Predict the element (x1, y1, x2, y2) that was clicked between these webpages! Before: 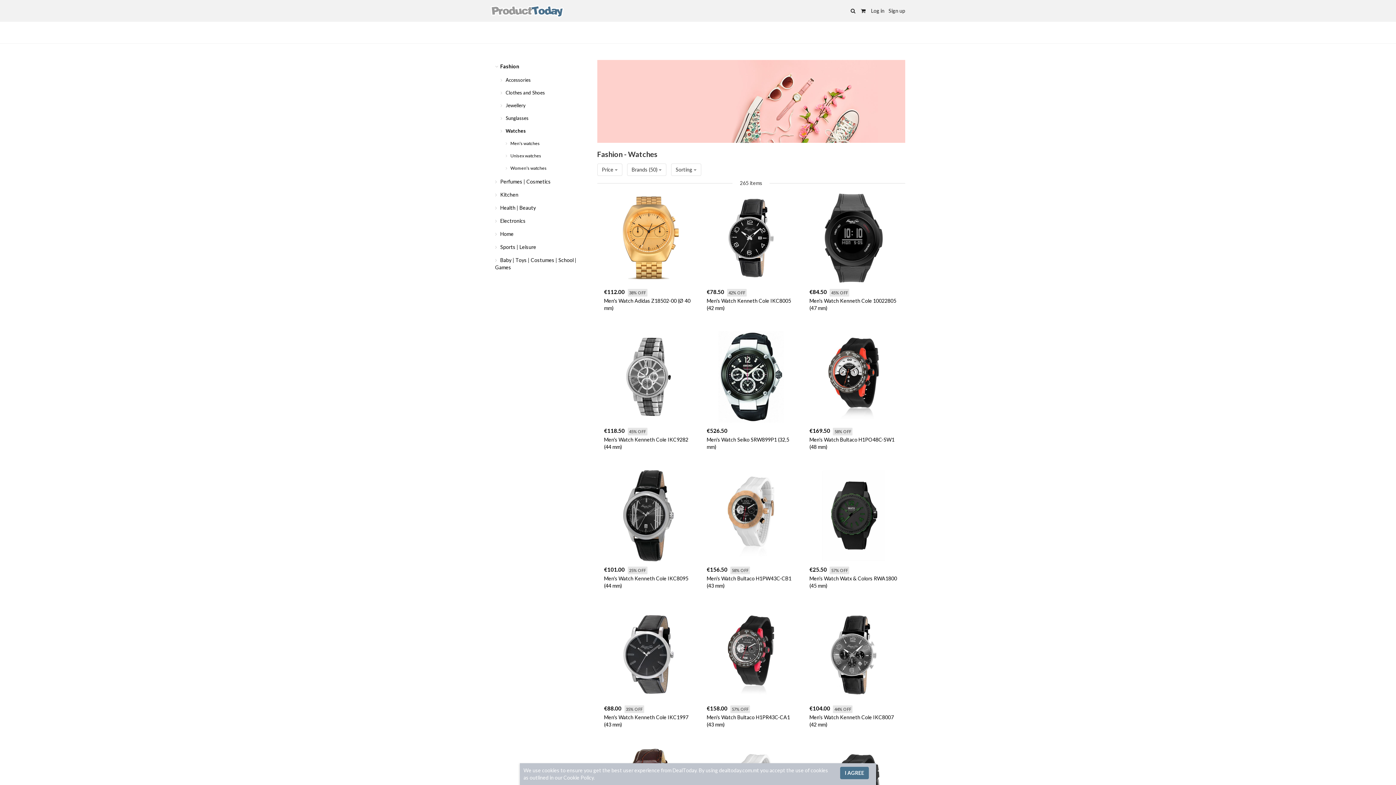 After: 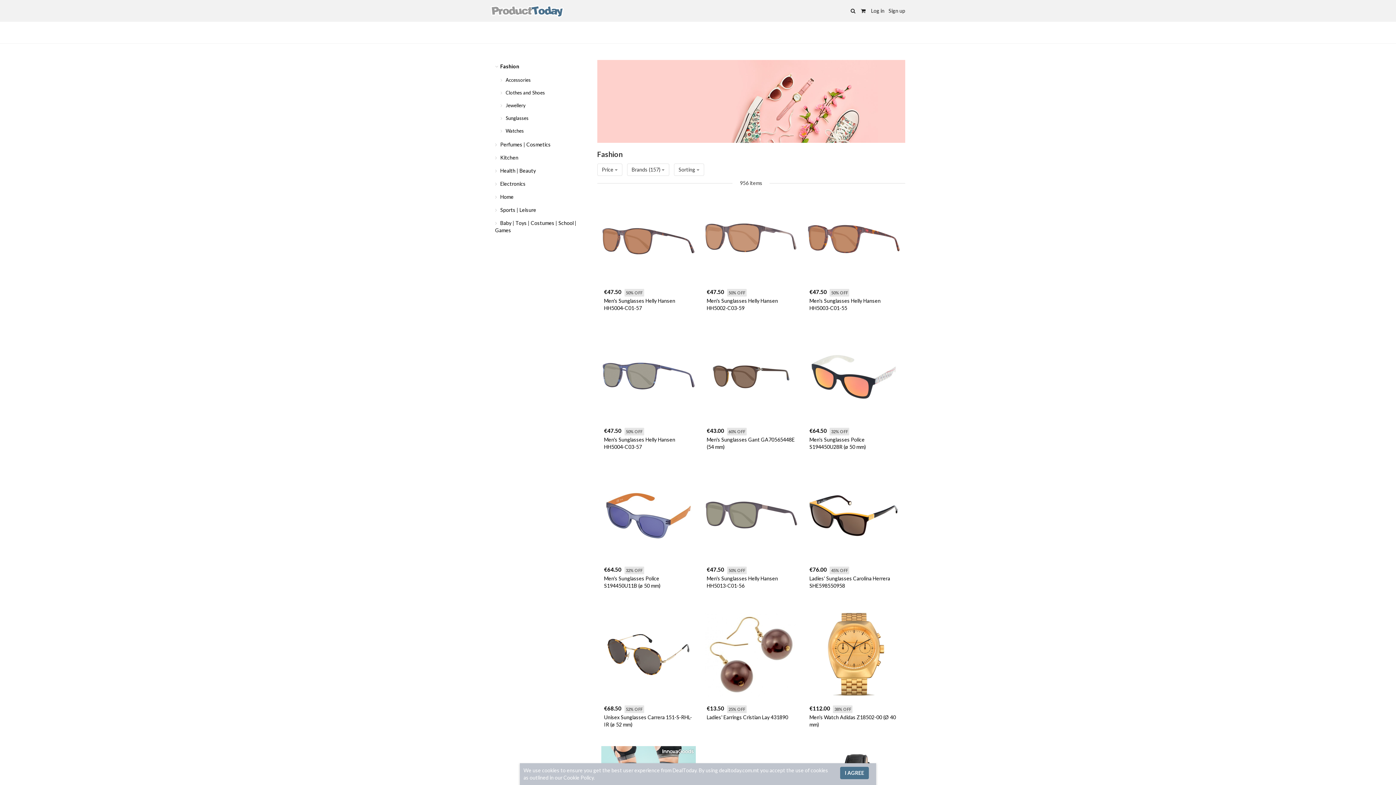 Action: bbox: (490, 60, 586, 73) label:  Fashion